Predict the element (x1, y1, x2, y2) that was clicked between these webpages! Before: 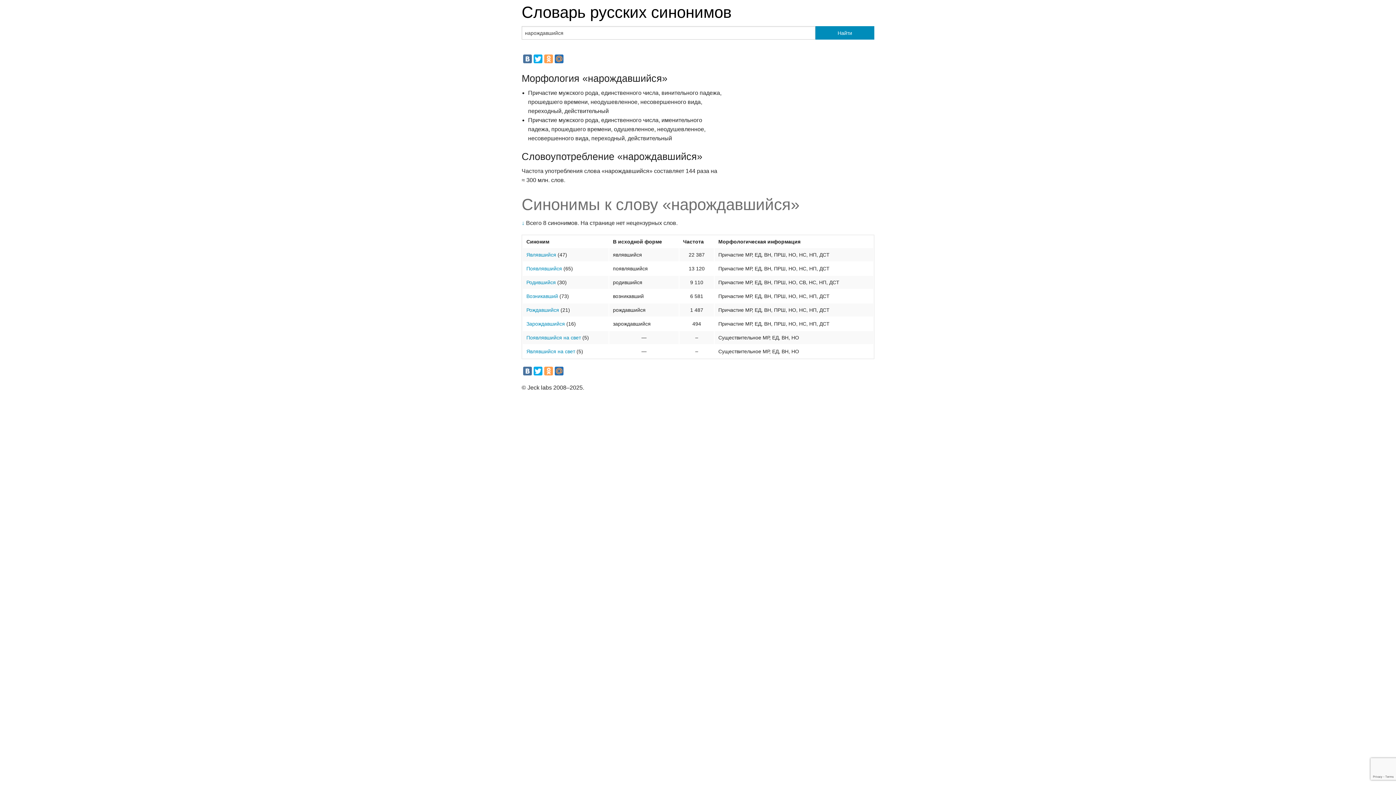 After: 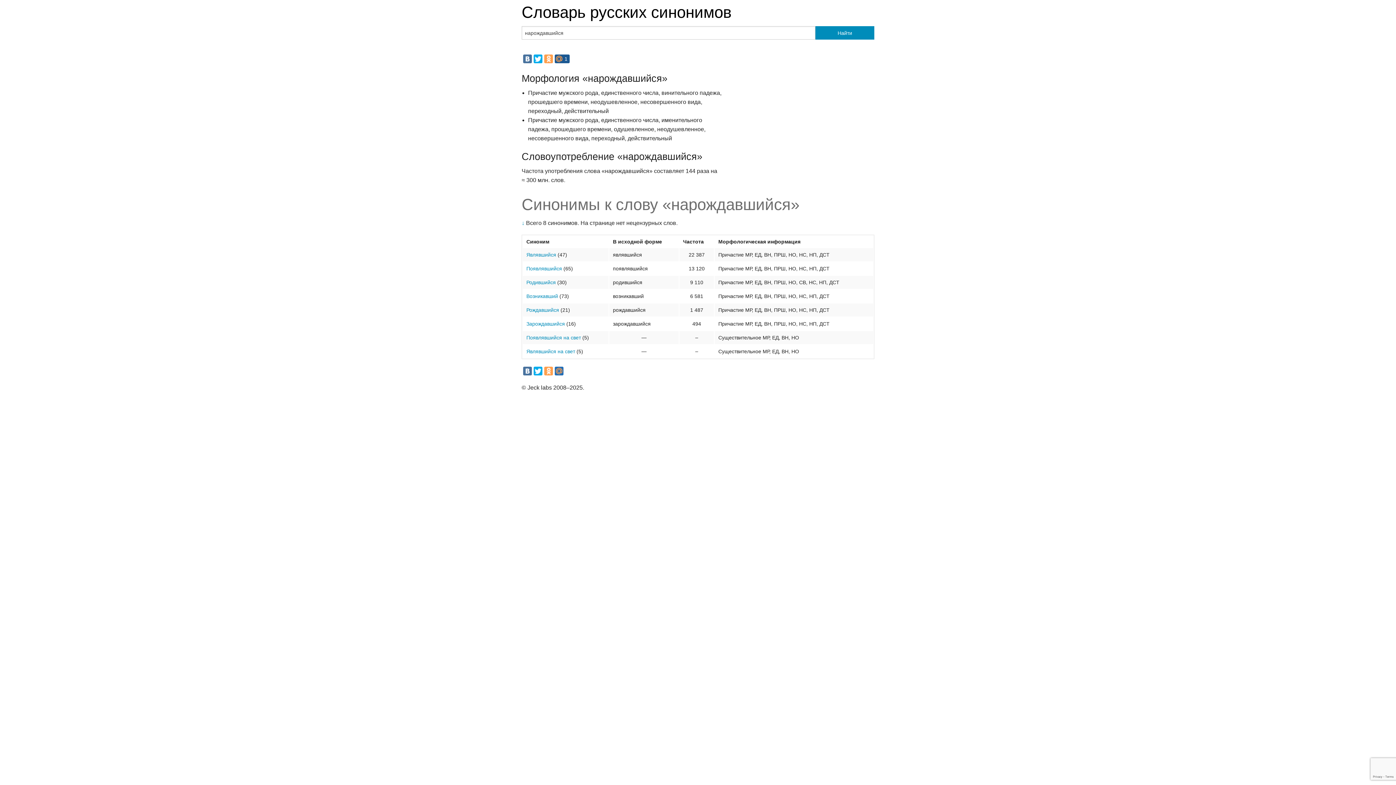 Action: bbox: (554, 54, 563, 63)